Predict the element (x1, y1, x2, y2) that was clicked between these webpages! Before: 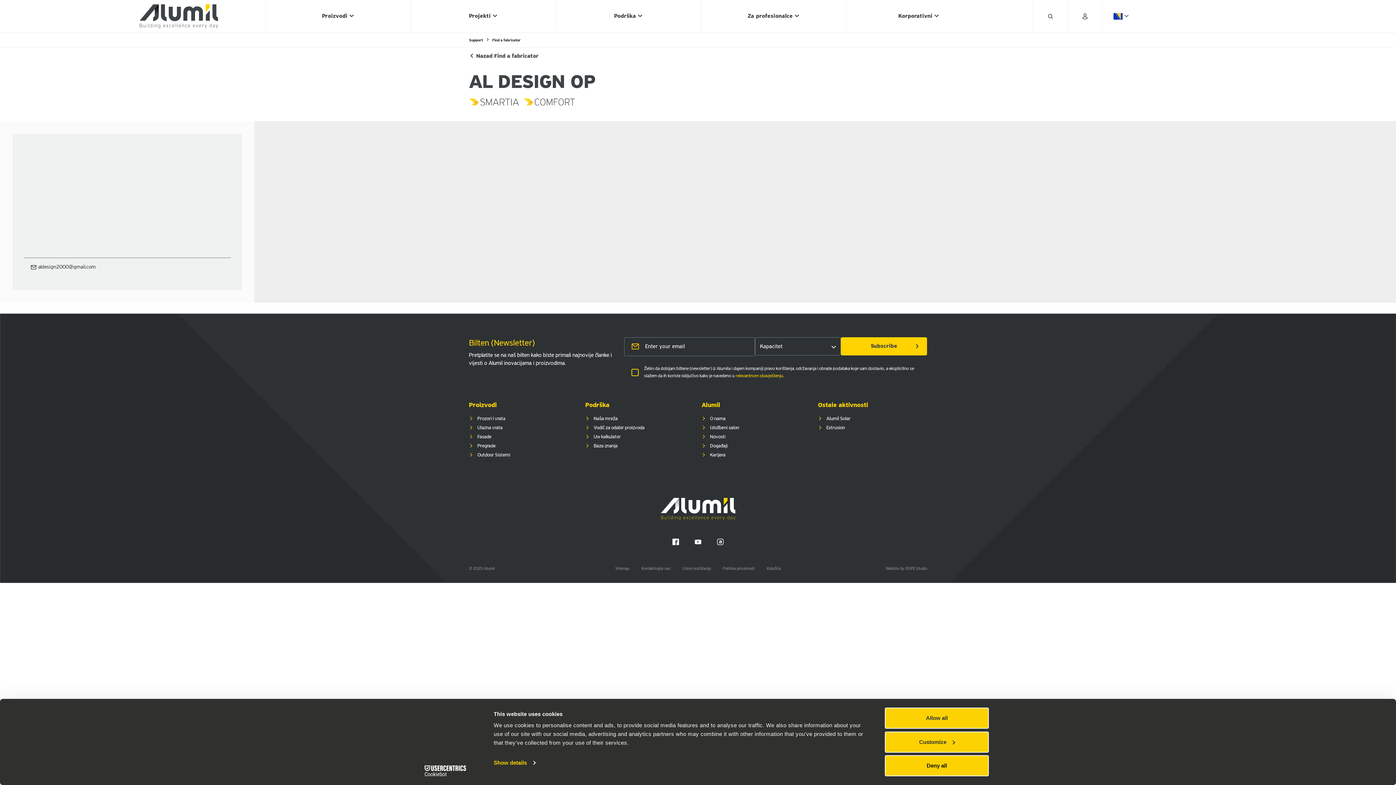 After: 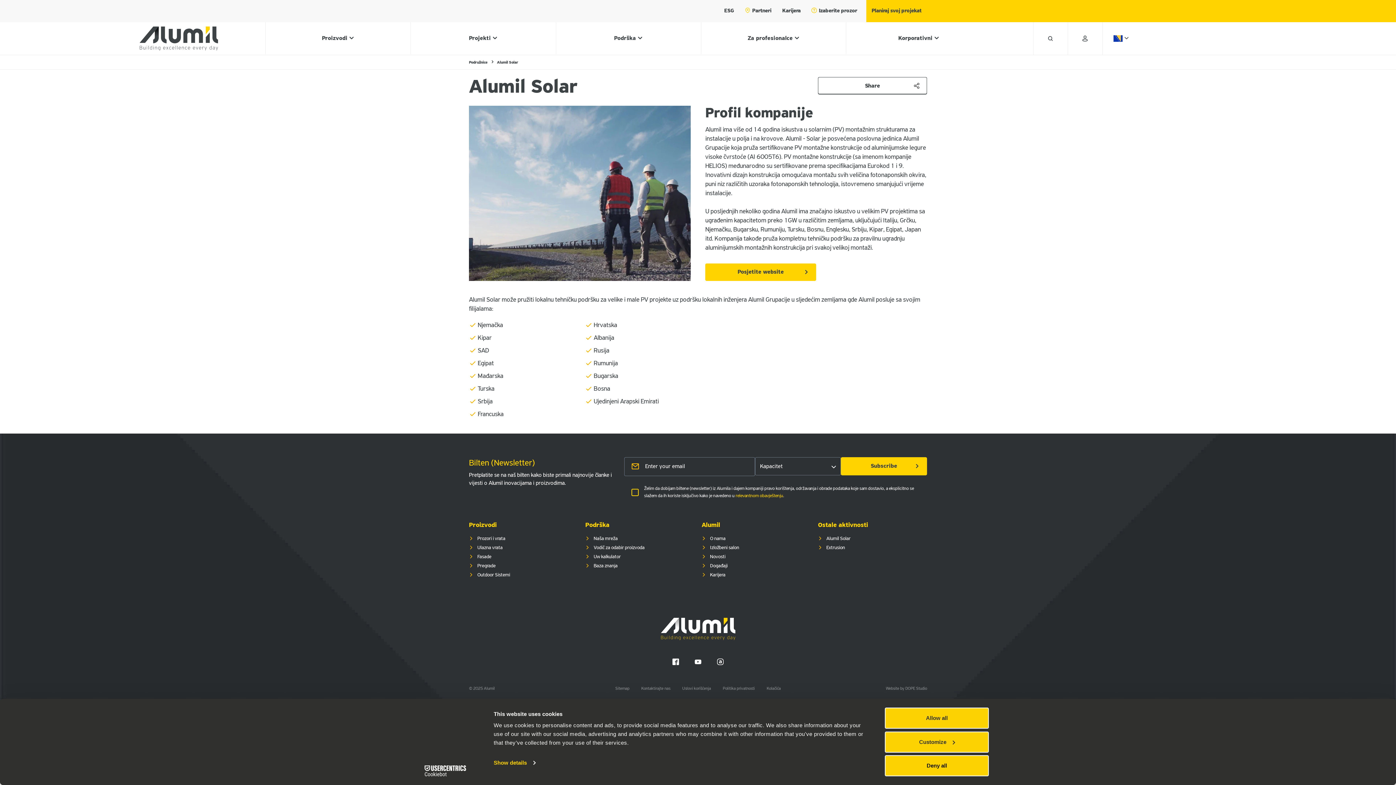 Action: label: Alumil Solar bbox: (826, 416, 850, 421)